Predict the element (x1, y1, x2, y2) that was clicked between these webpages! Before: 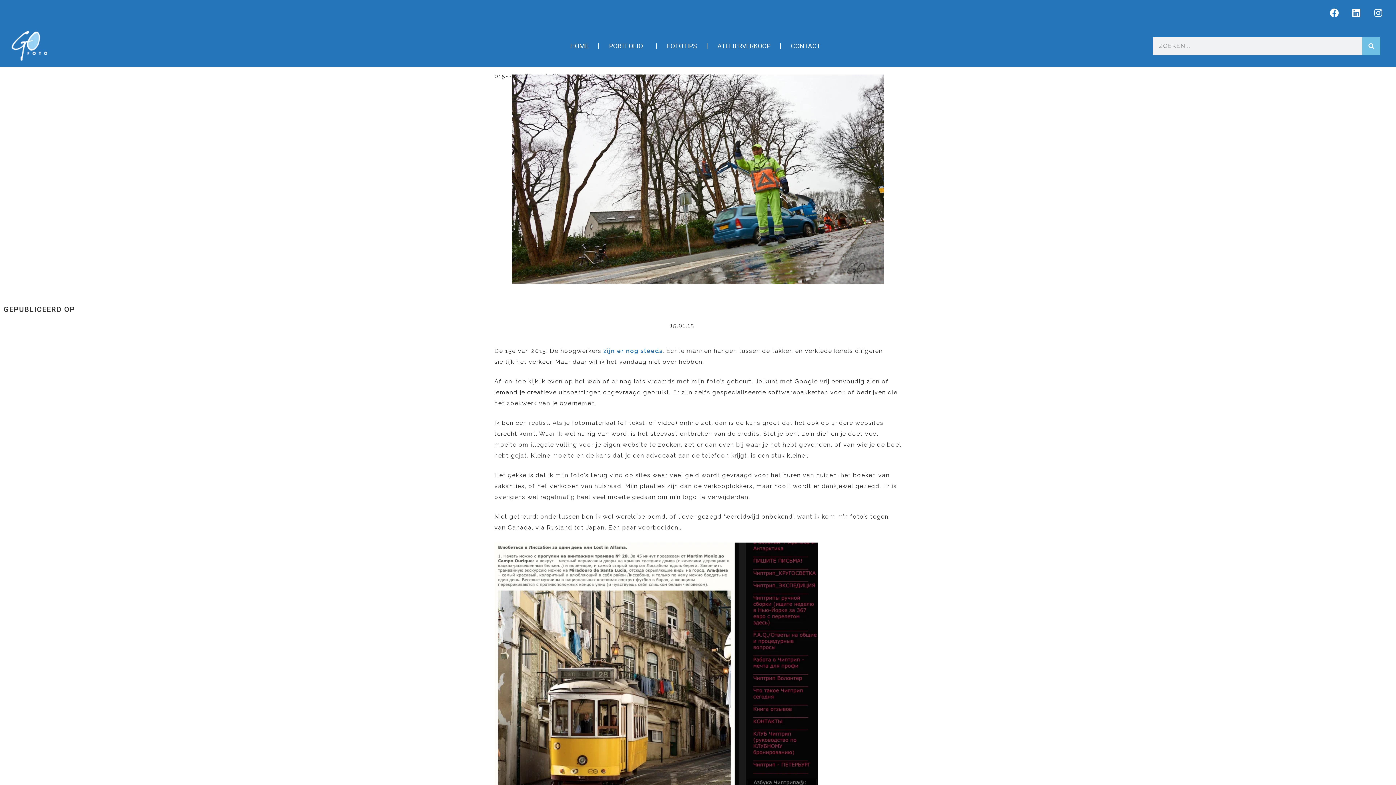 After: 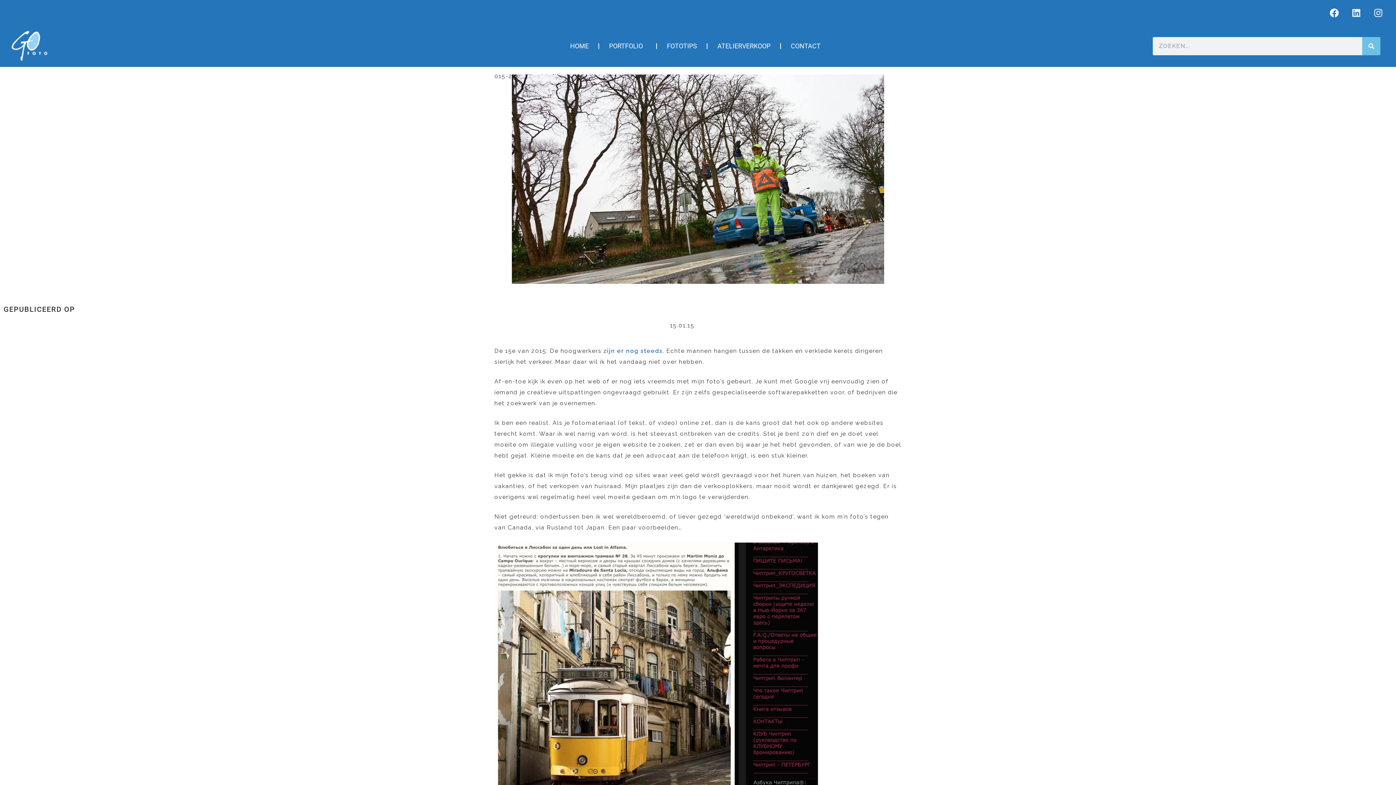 Action: bbox: (1347, 3, 1366, 21) label: Linkedin